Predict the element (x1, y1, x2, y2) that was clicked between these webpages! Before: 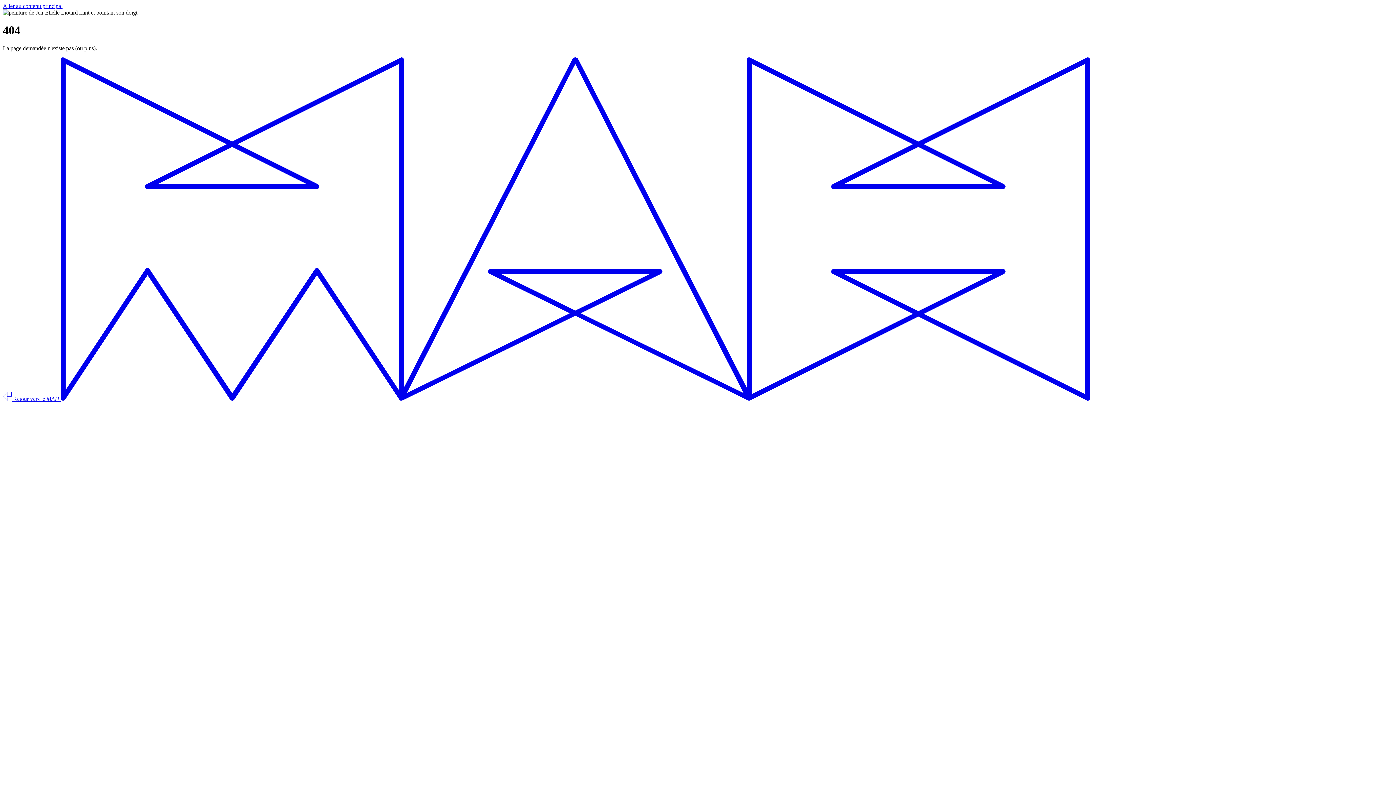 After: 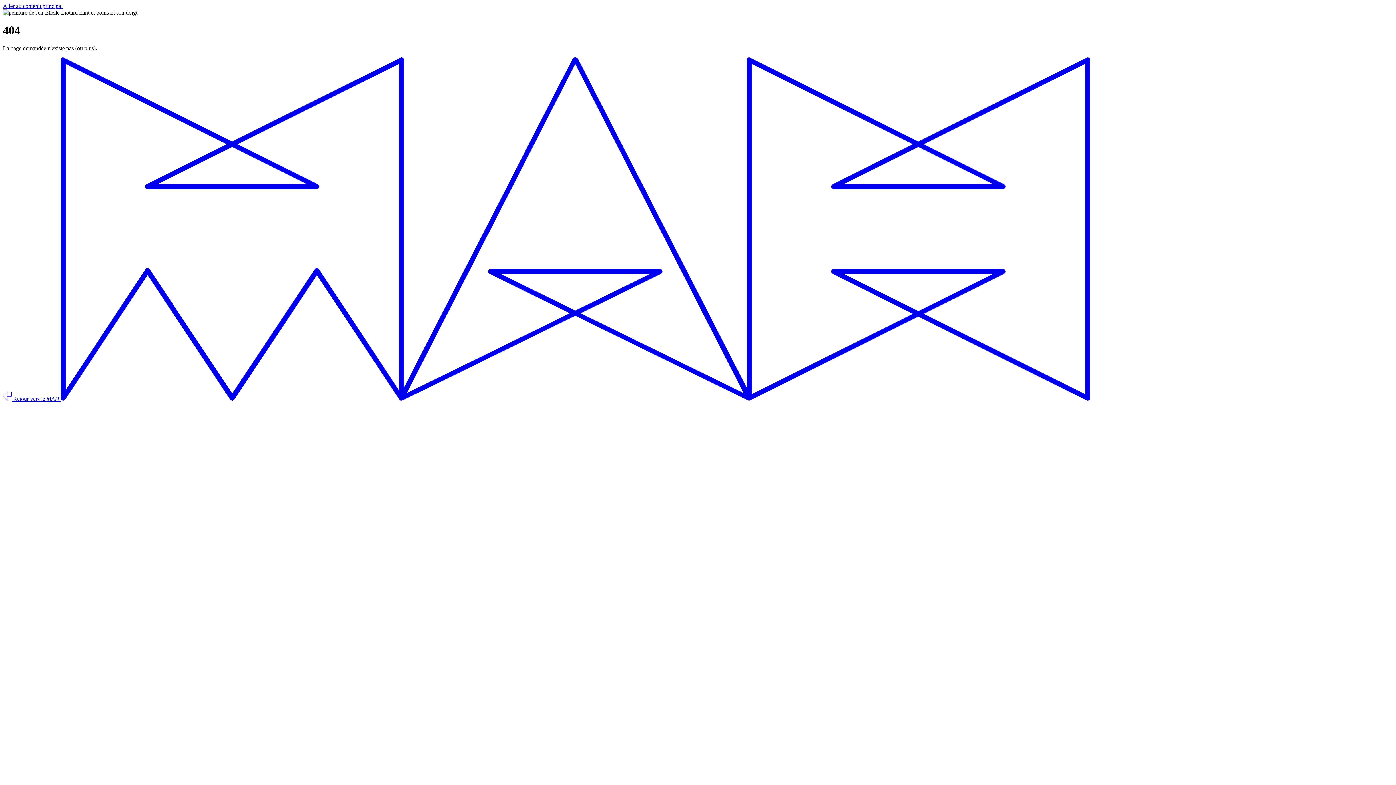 Action: label: Aller au contenu principal bbox: (2, 2, 62, 9)